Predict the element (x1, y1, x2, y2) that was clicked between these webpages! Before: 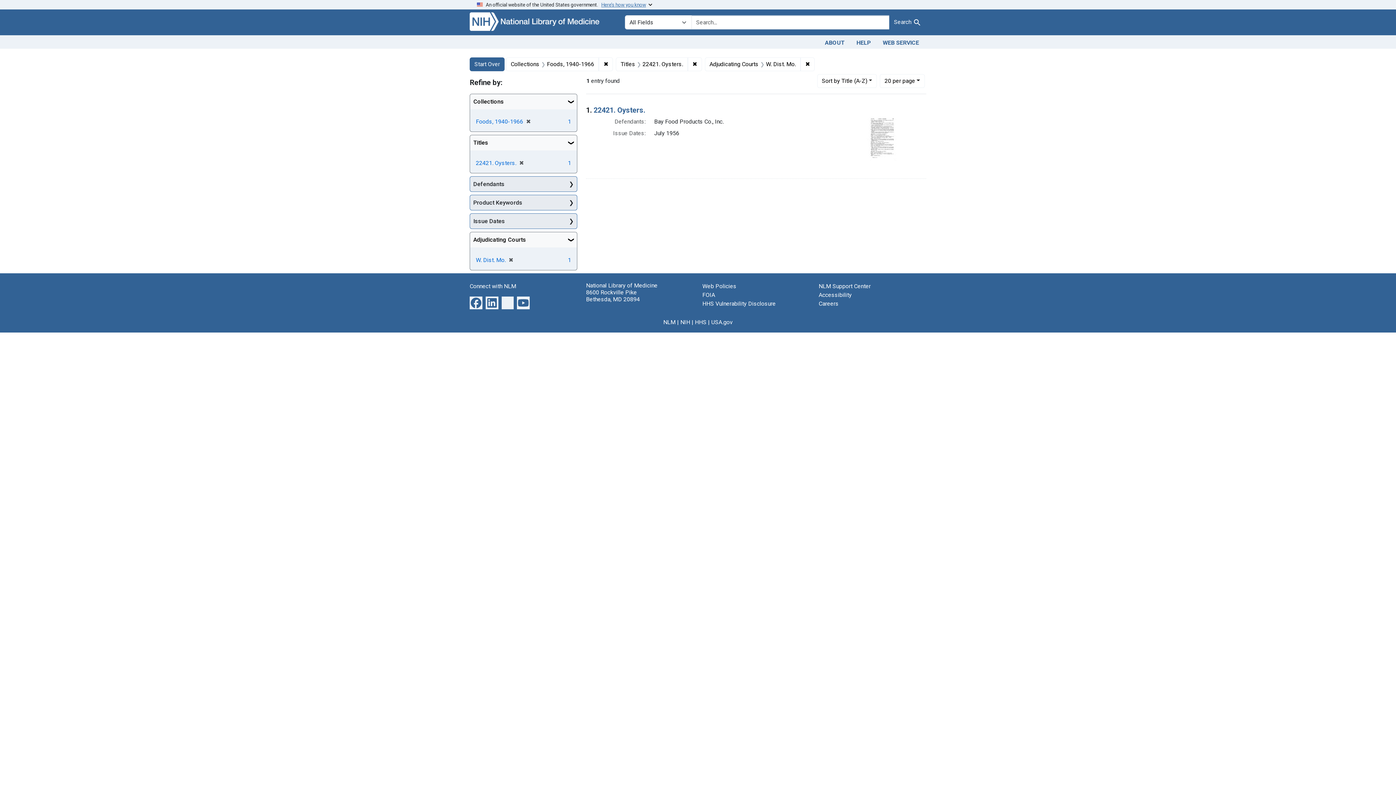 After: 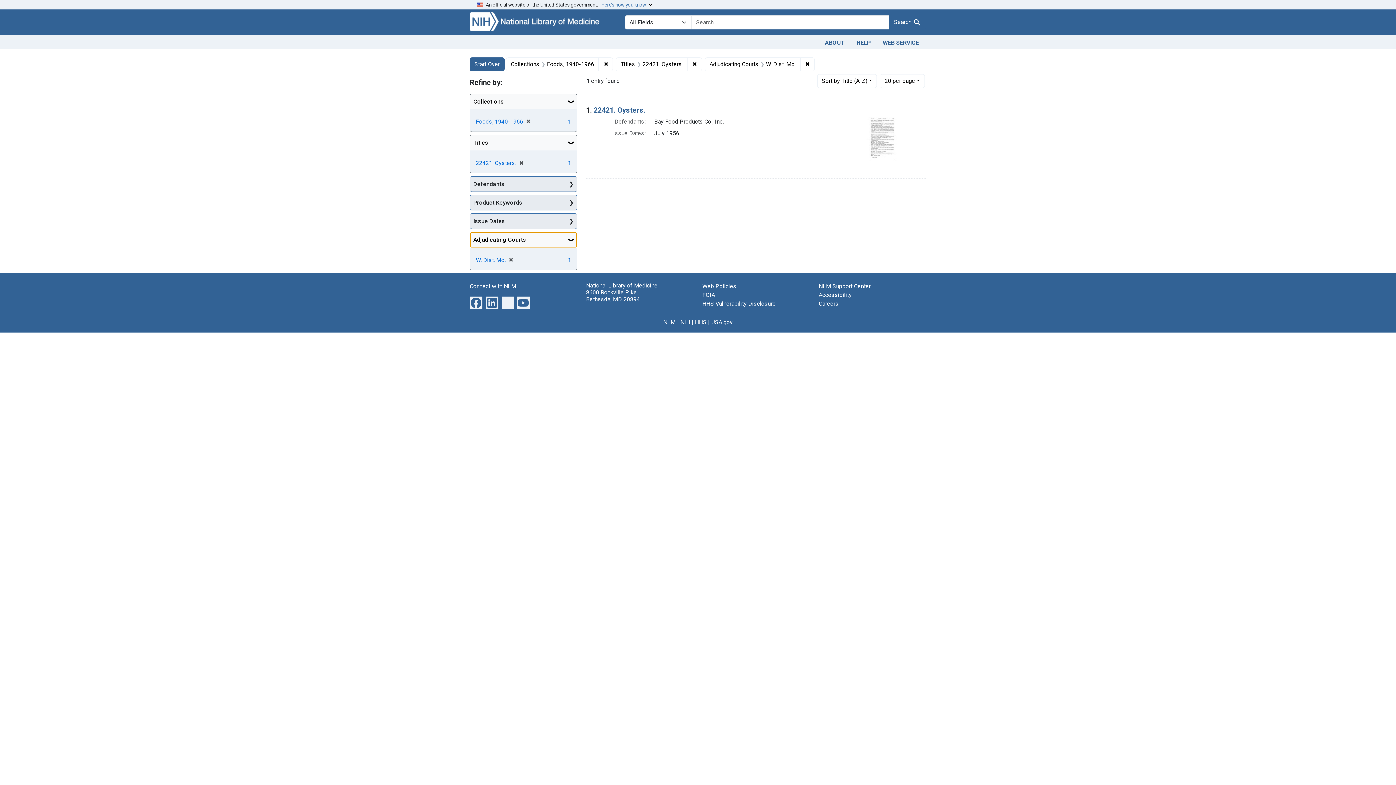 Action: label: Adjudicating Courts bbox: (470, 232, 577, 247)